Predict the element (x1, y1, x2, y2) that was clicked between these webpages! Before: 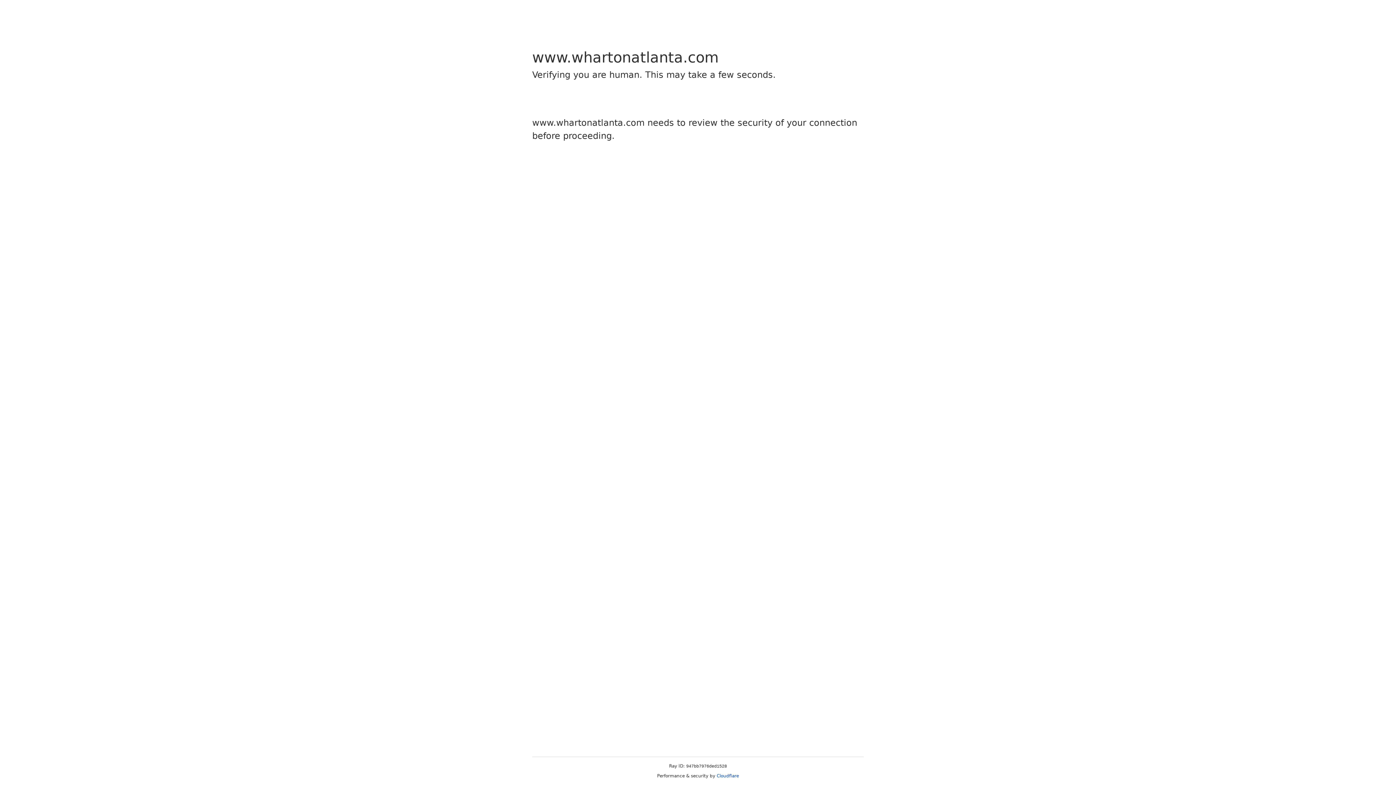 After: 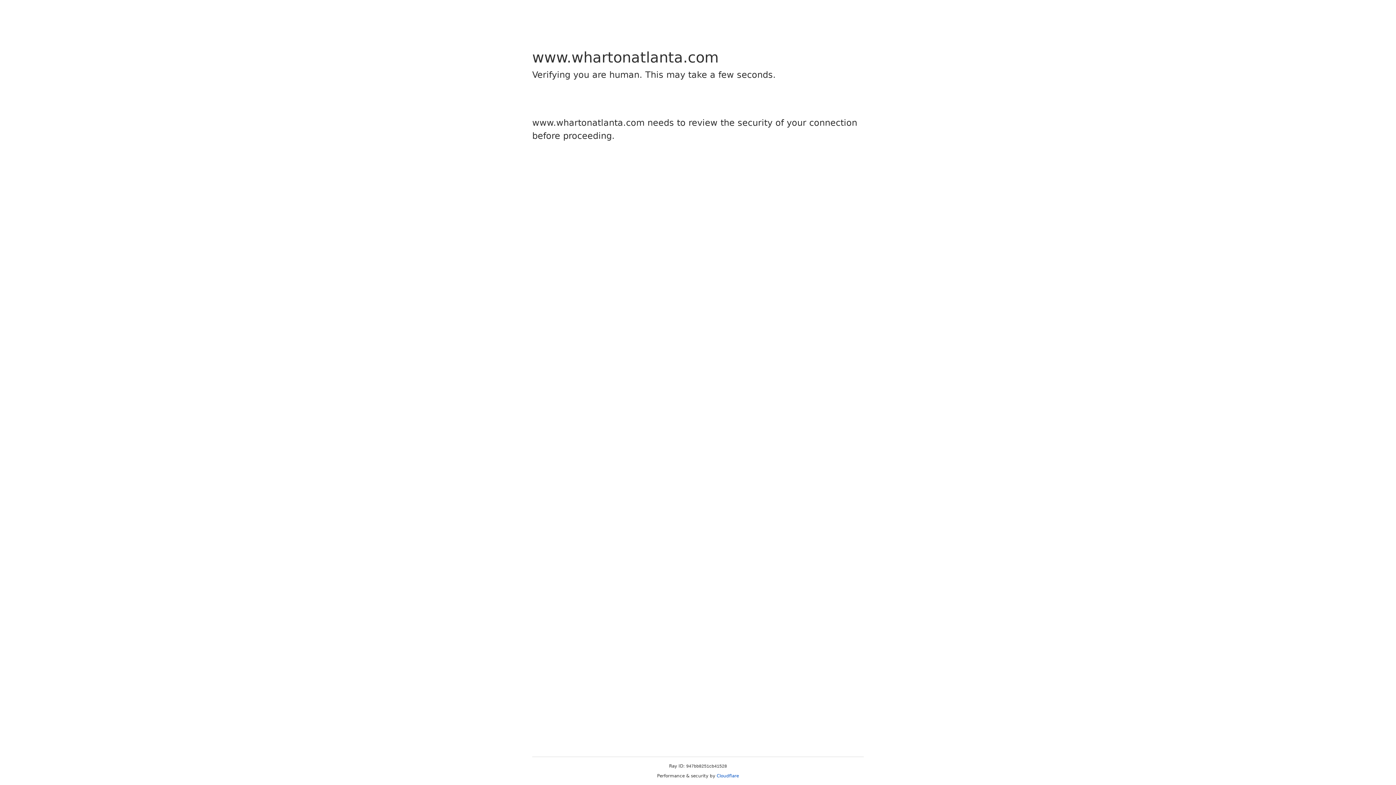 Action: bbox: (716, 773, 739, 778) label: Cloudflare